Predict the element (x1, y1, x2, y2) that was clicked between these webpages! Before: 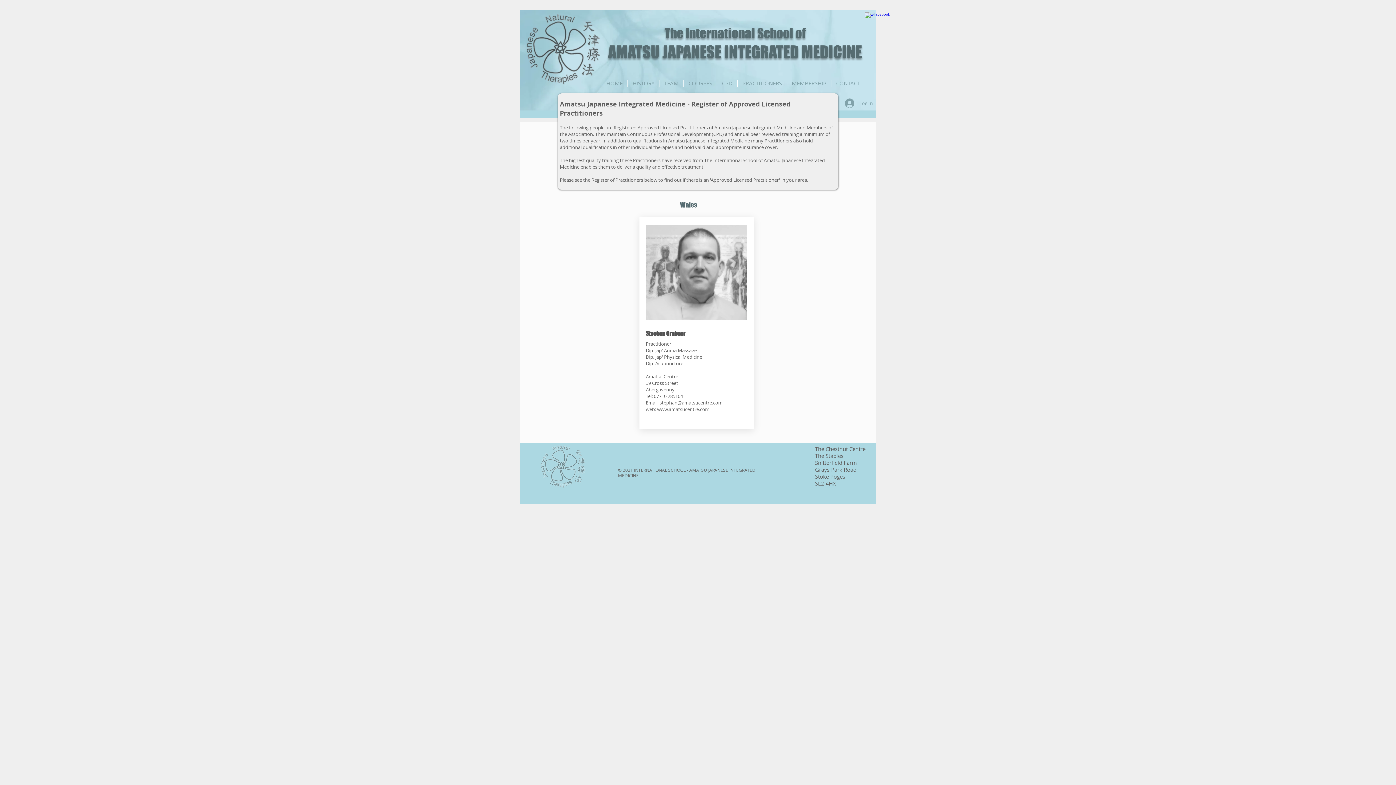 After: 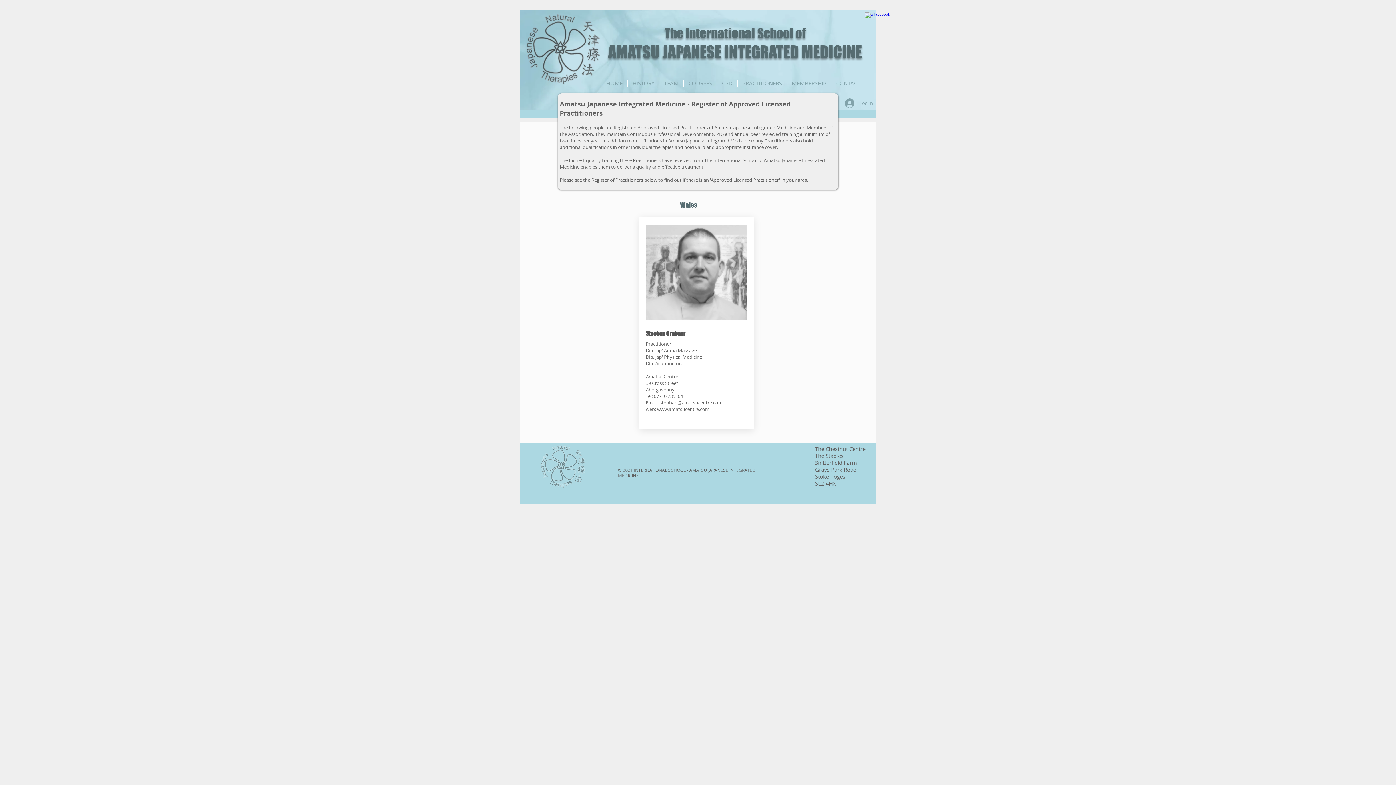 Action: bbox: (659, 399, 722, 406) label: stephan@amatsucentre.com